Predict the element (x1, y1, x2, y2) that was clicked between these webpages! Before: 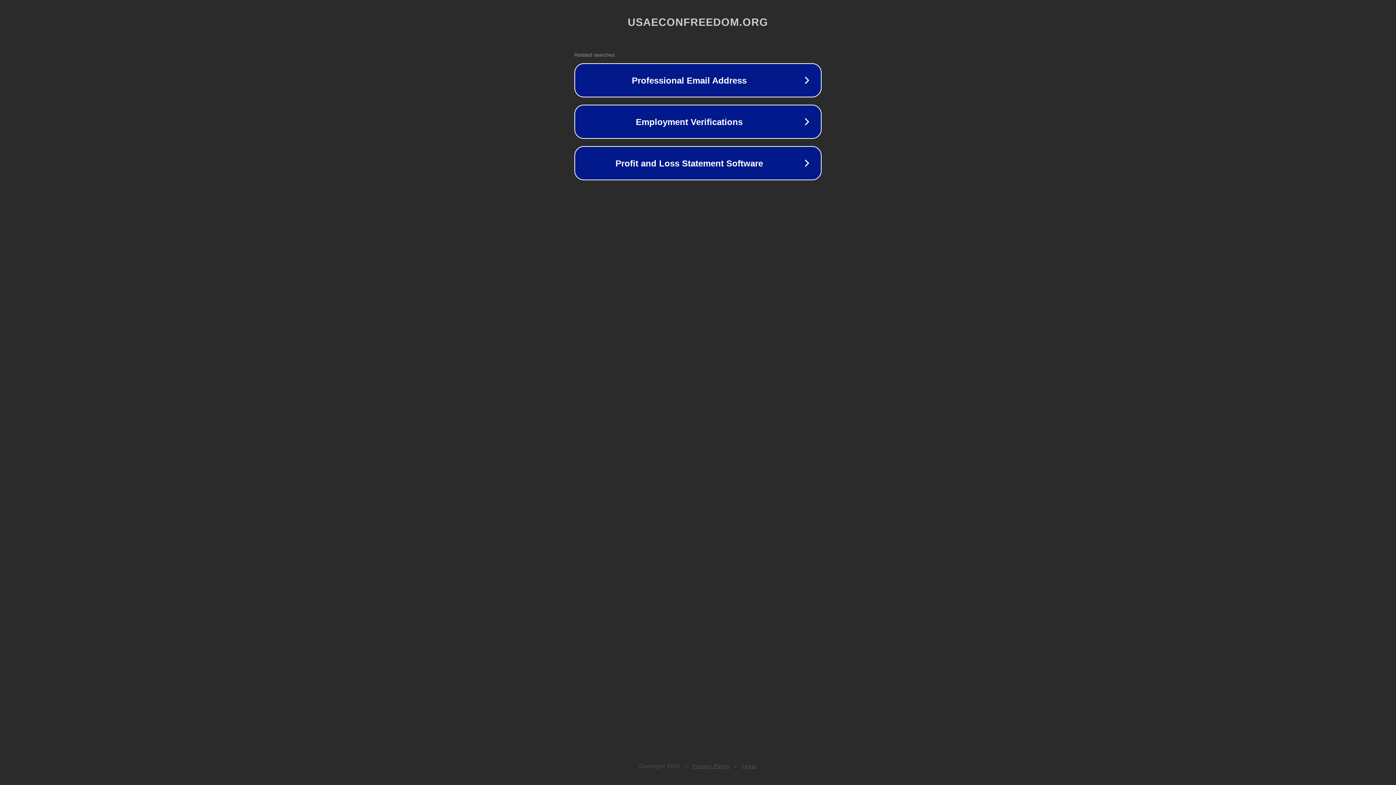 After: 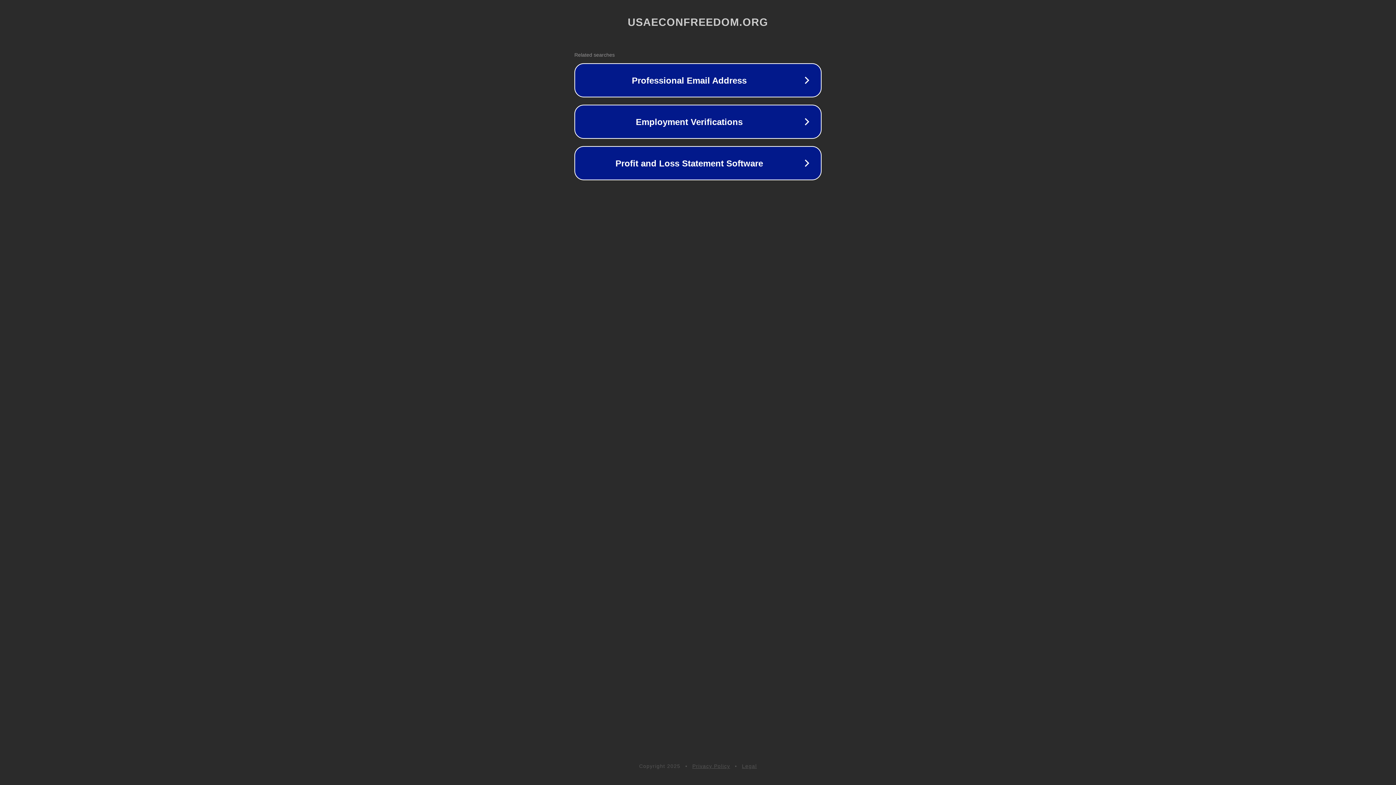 Action: label: Privacy Policy bbox: (692, 763, 730, 769)